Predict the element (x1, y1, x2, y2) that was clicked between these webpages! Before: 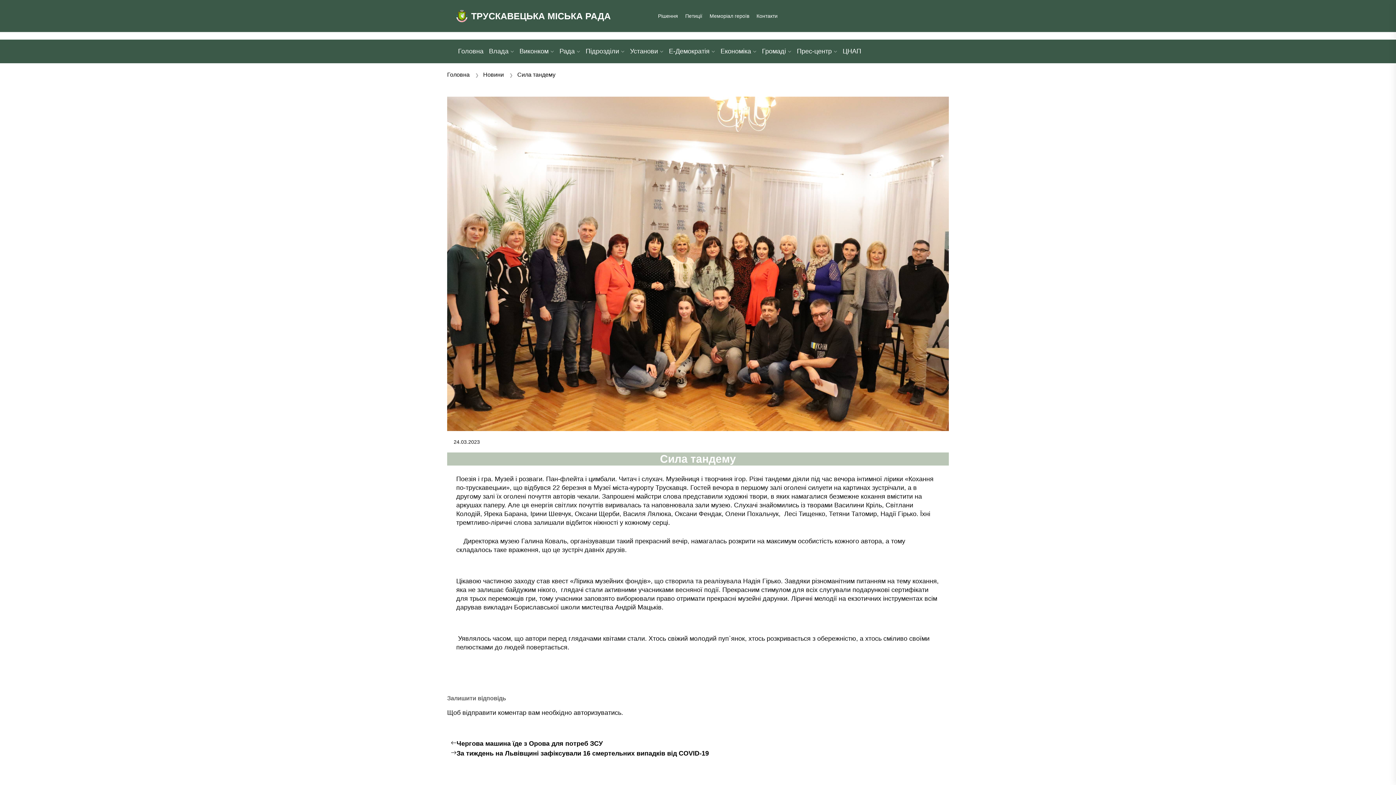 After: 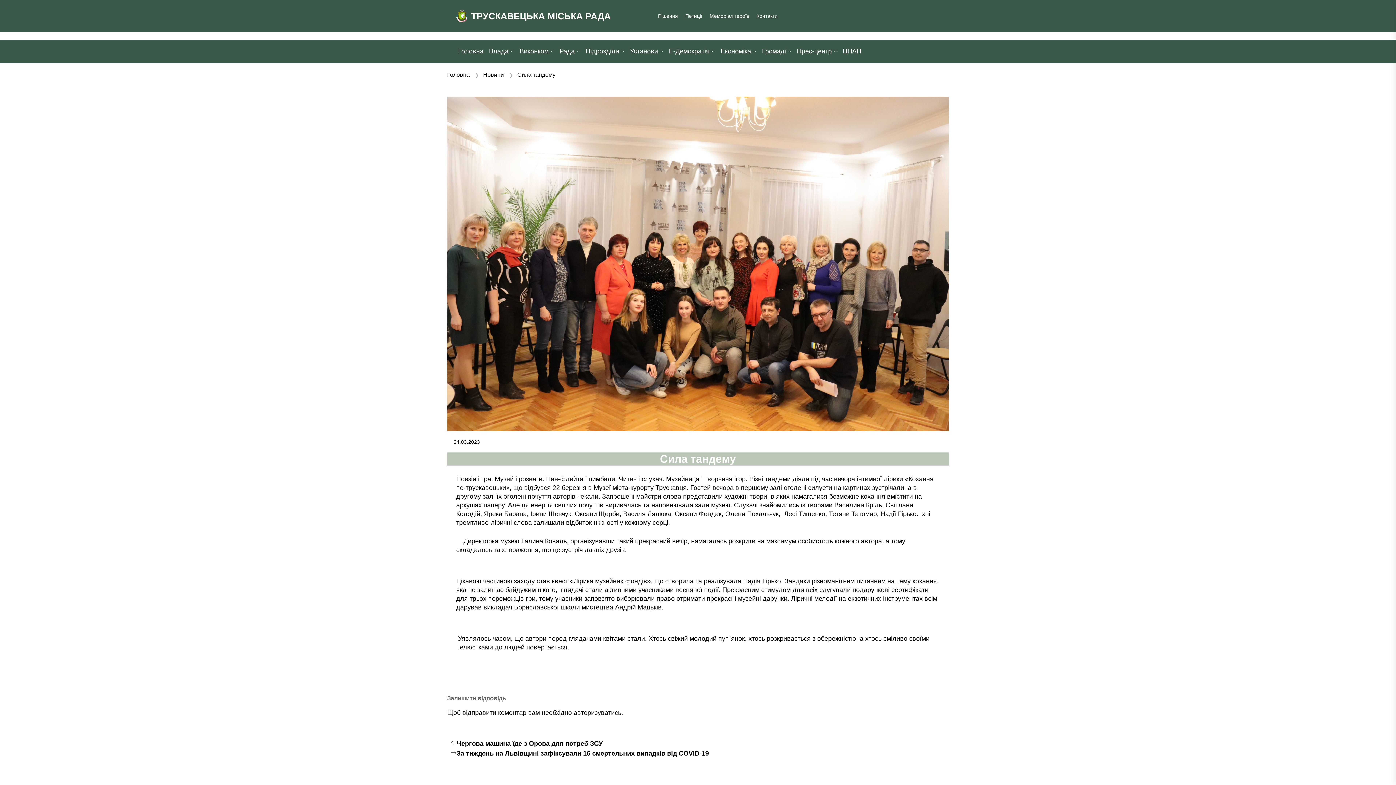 Action: label: Рада bbox: (559, 39, 580, 63)